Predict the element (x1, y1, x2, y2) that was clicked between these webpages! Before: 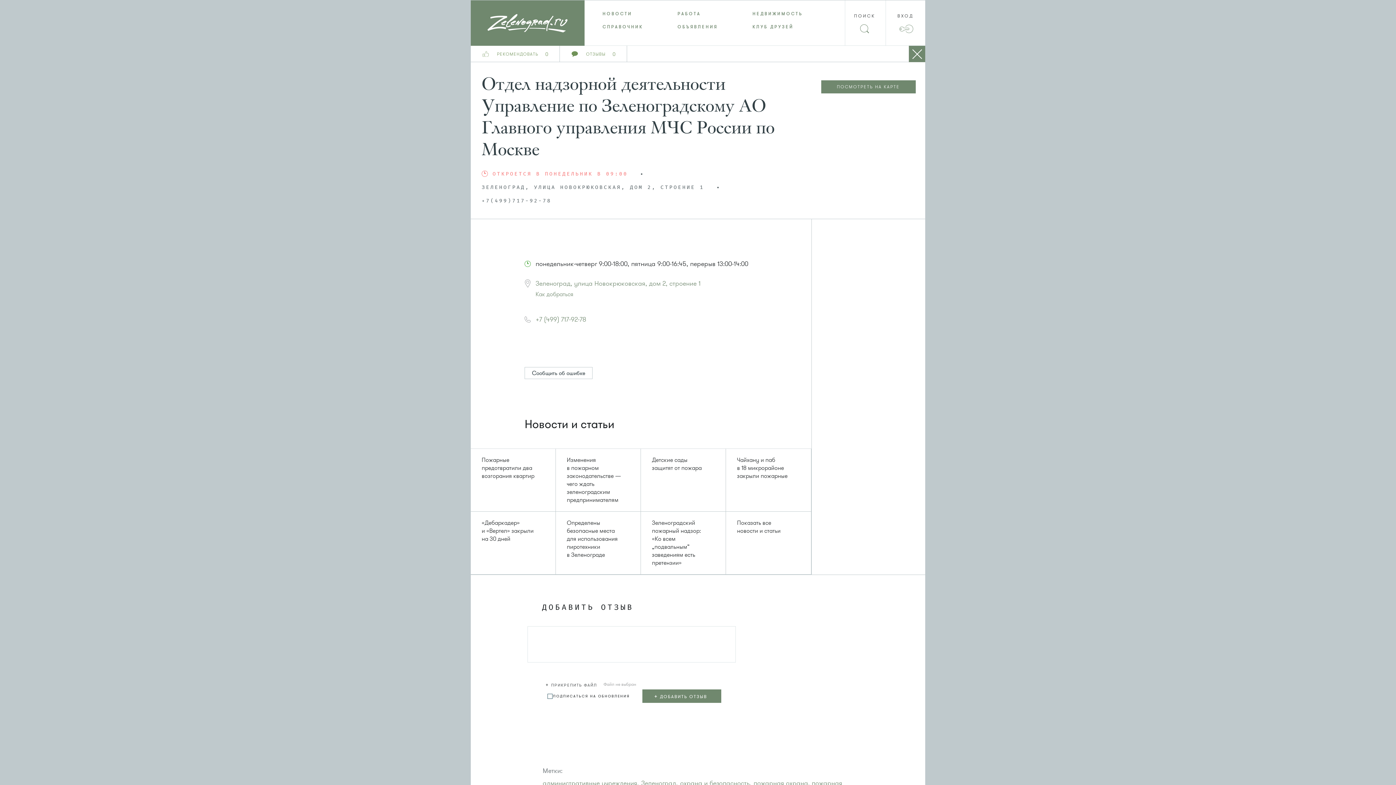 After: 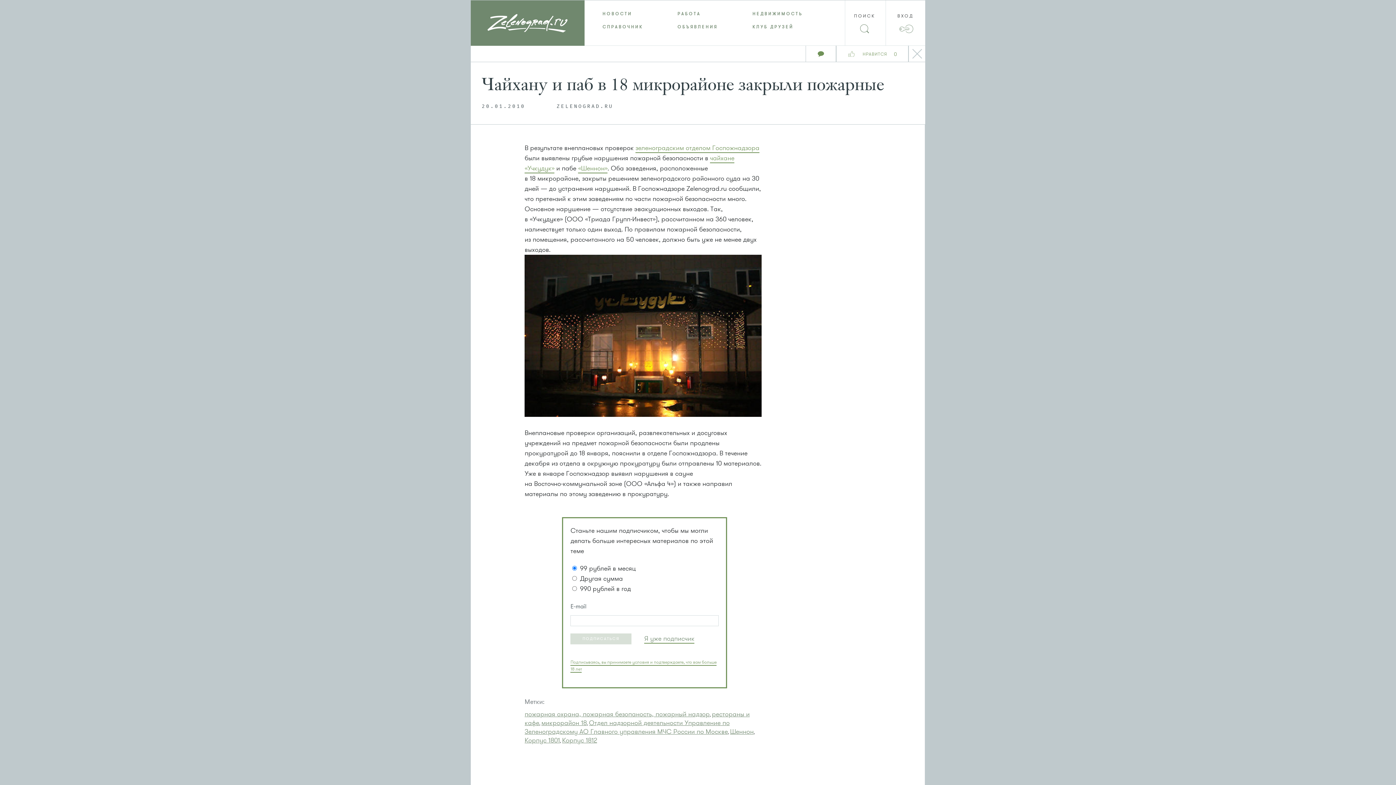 Action: label: Чайхану и паб в 18 микрорайоне закрыли пожарные bbox: (726, 449, 811, 512)